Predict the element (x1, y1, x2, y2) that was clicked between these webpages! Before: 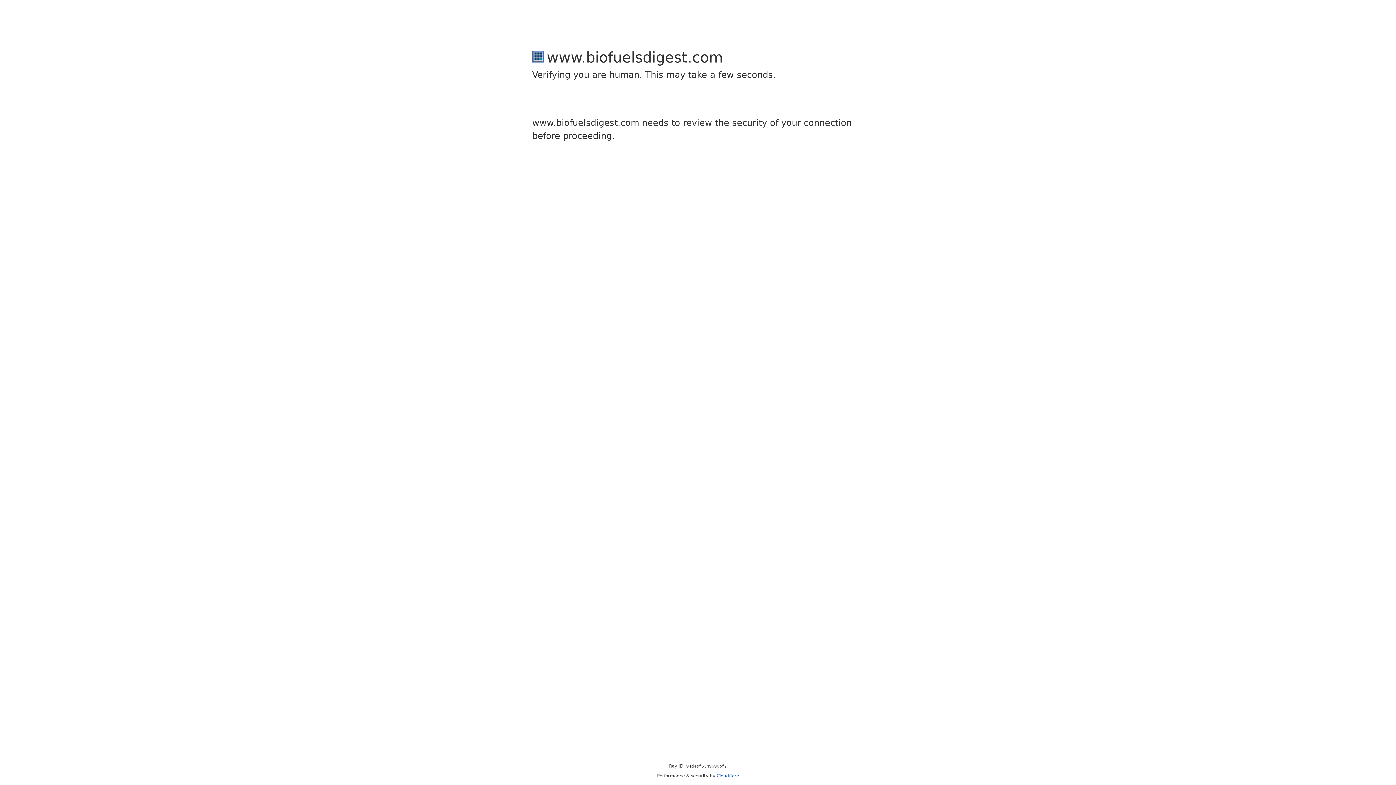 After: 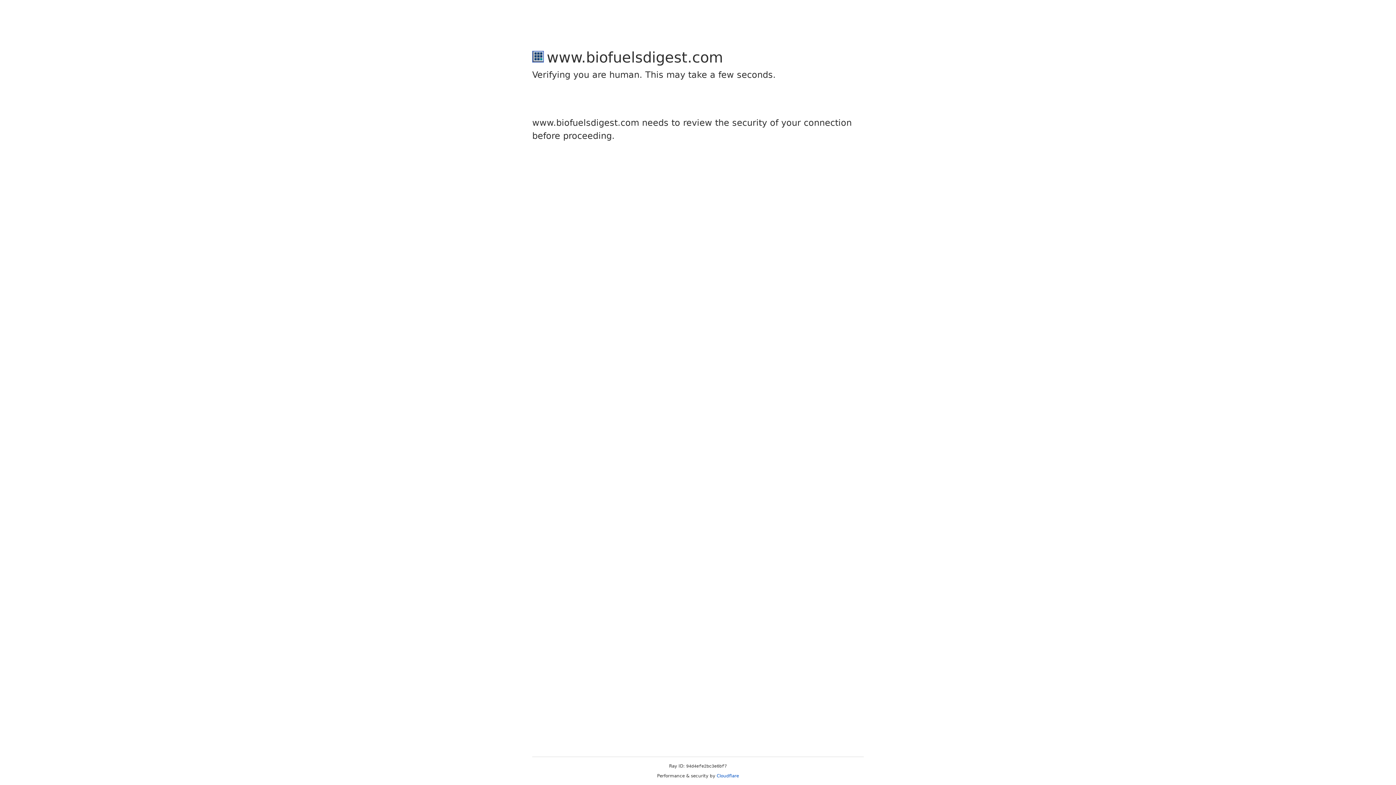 Action: bbox: (716, 773, 739, 778) label: Cloudflare